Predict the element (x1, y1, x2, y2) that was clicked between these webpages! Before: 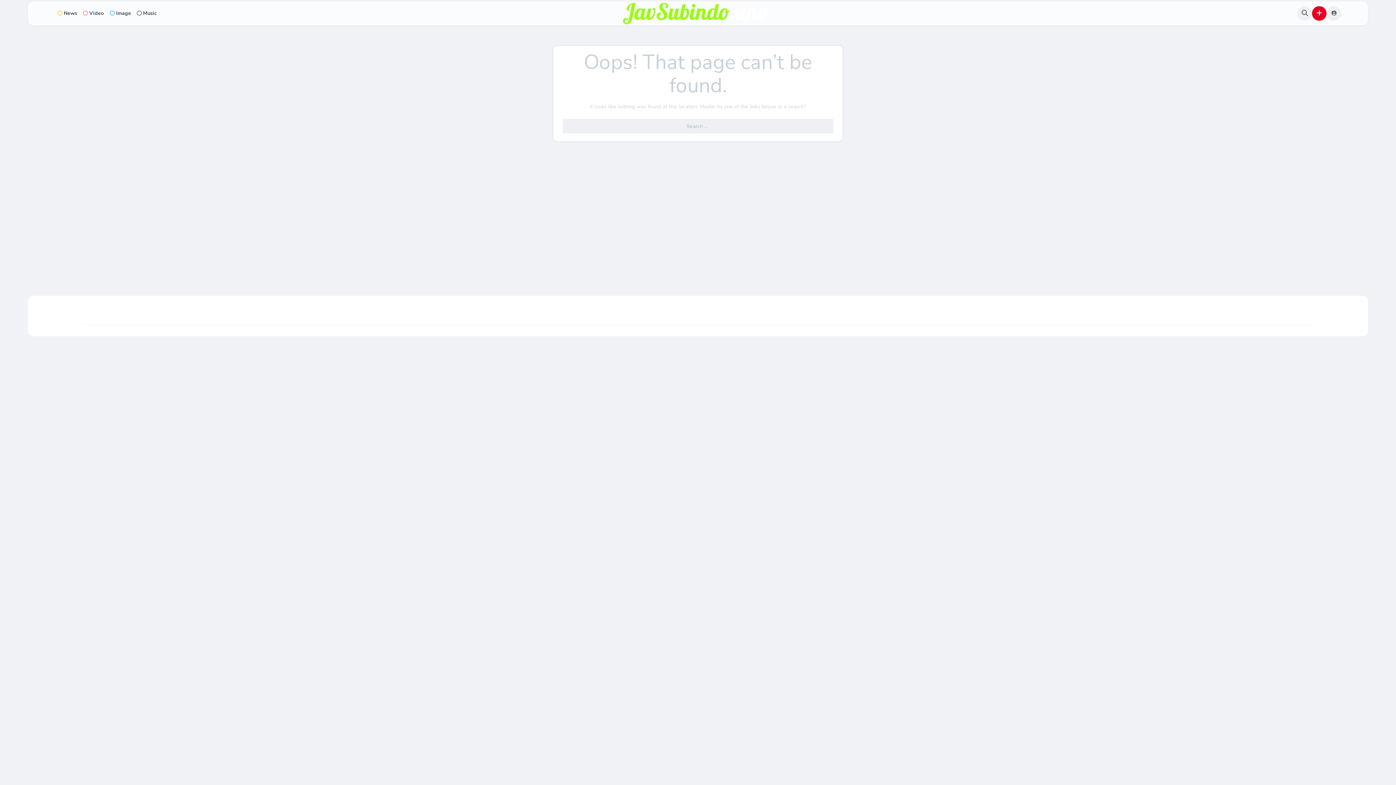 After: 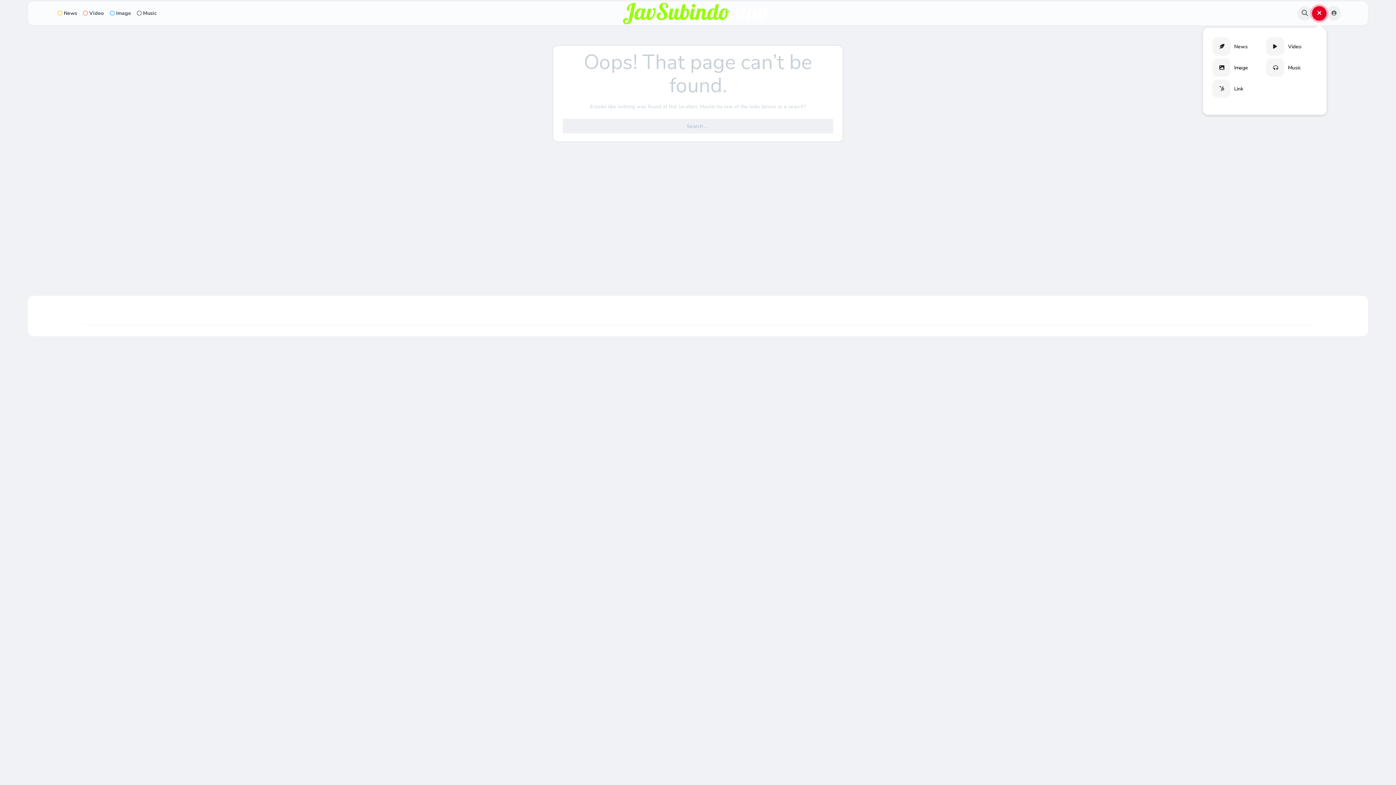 Action: bbox: (1312, 6, 1327, 20)